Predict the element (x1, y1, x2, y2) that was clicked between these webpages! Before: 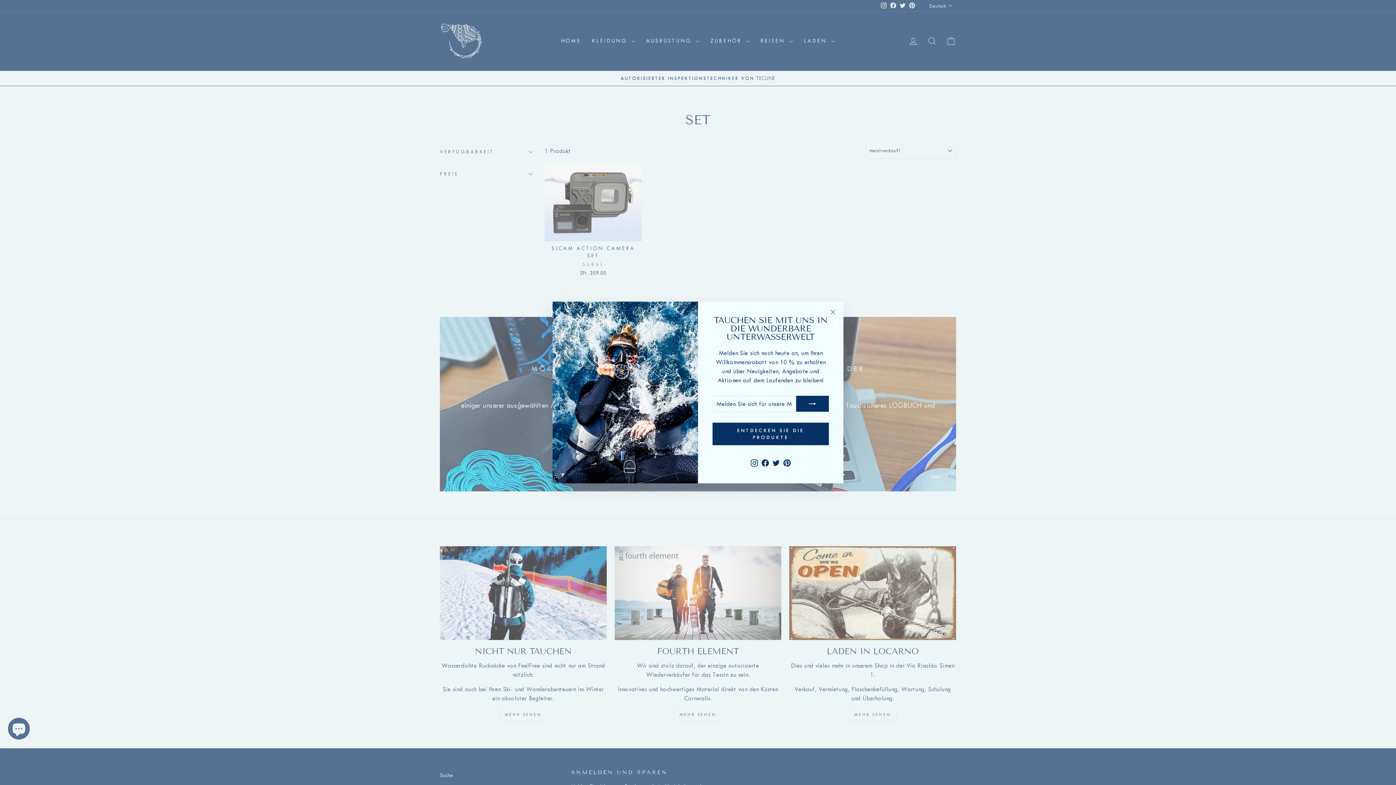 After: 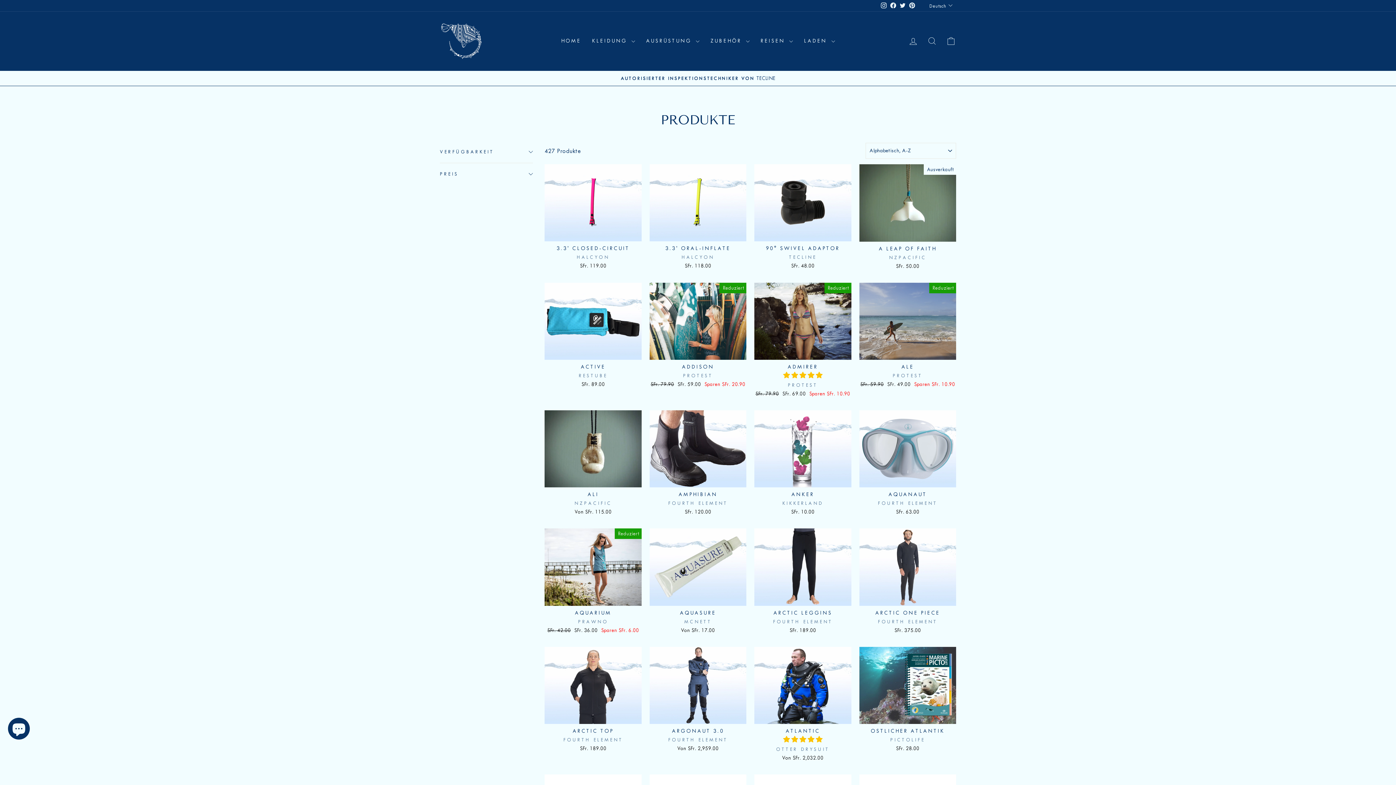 Action: bbox: (712, 426, 829, 449) label: ENTDECKEN SIE DIE PRODUKTE